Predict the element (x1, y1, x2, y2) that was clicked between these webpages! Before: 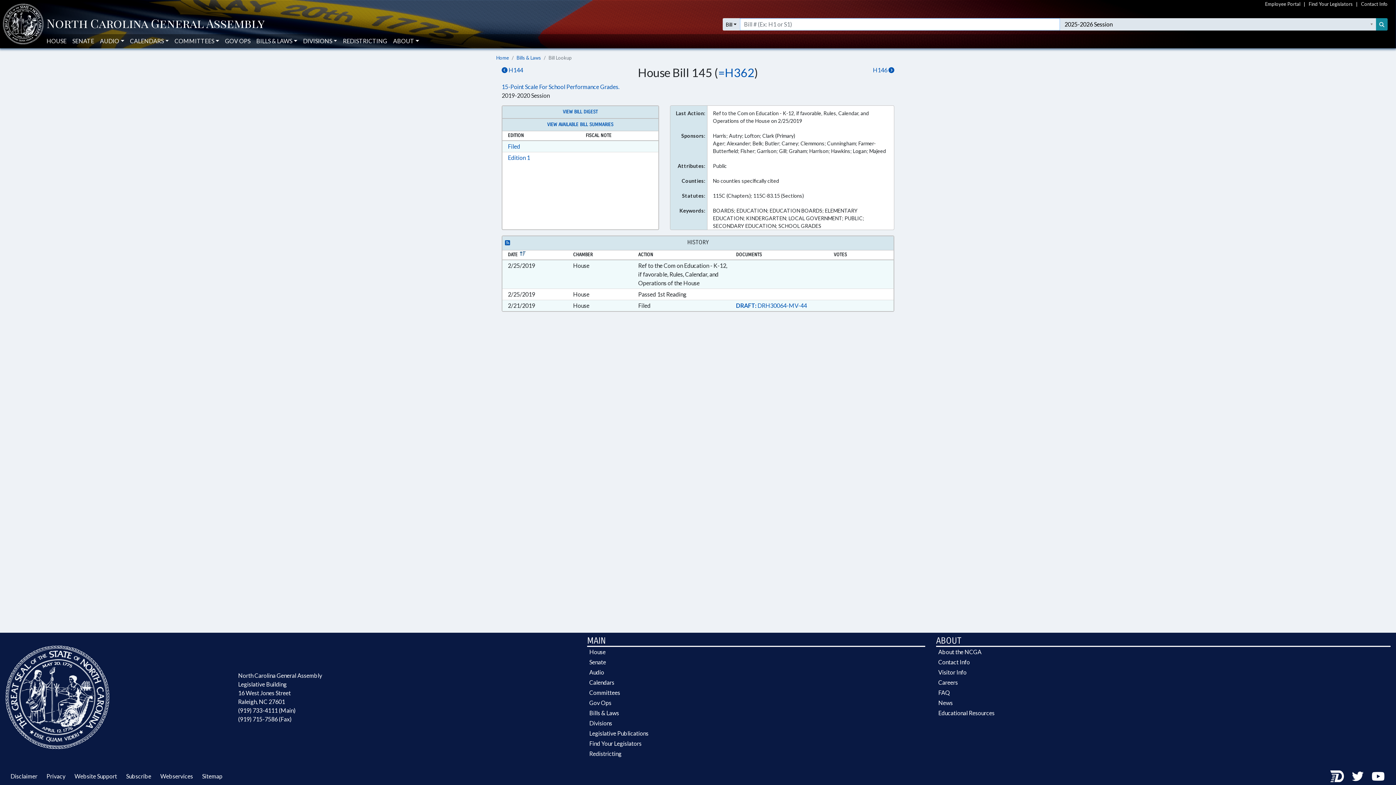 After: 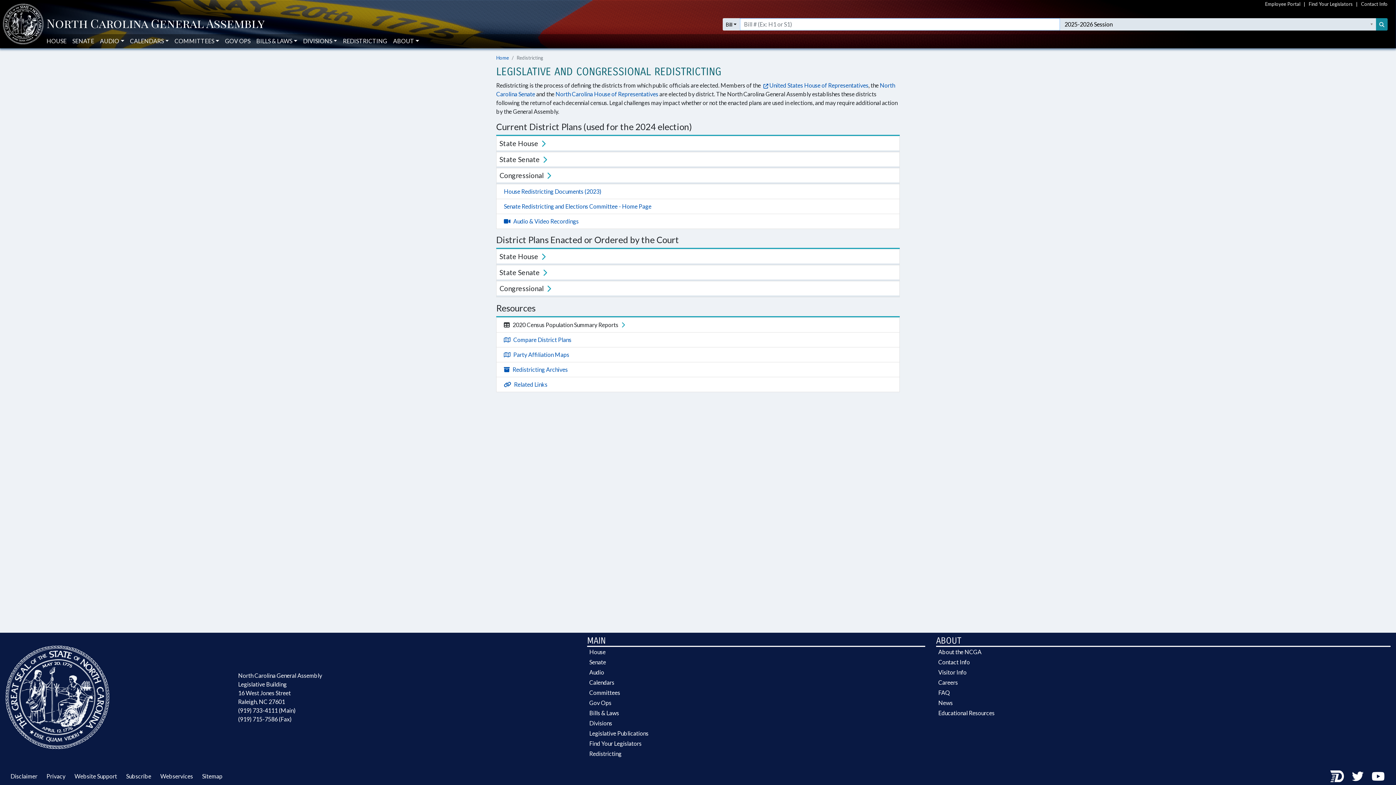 Action: bbox: (587, 749, 925, 759) label: Redistricting